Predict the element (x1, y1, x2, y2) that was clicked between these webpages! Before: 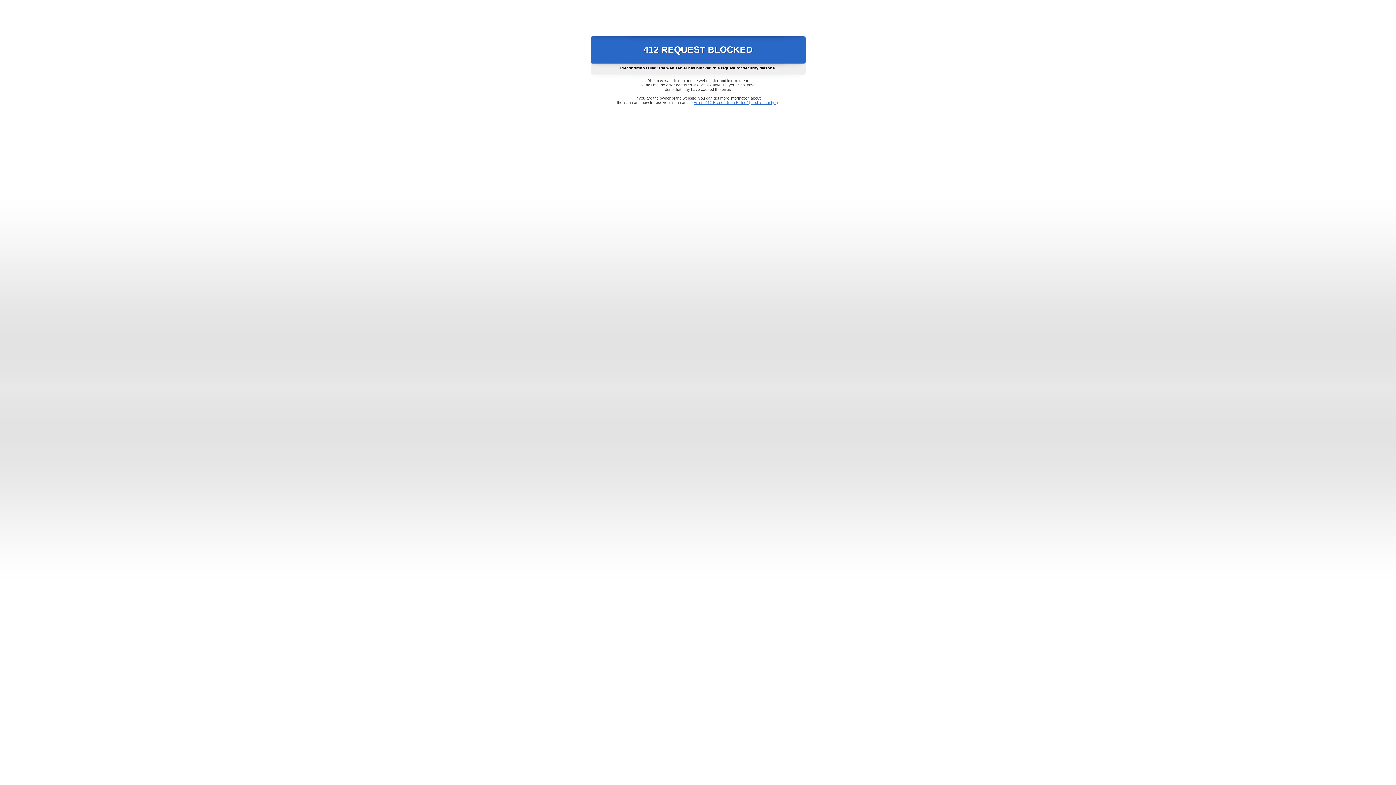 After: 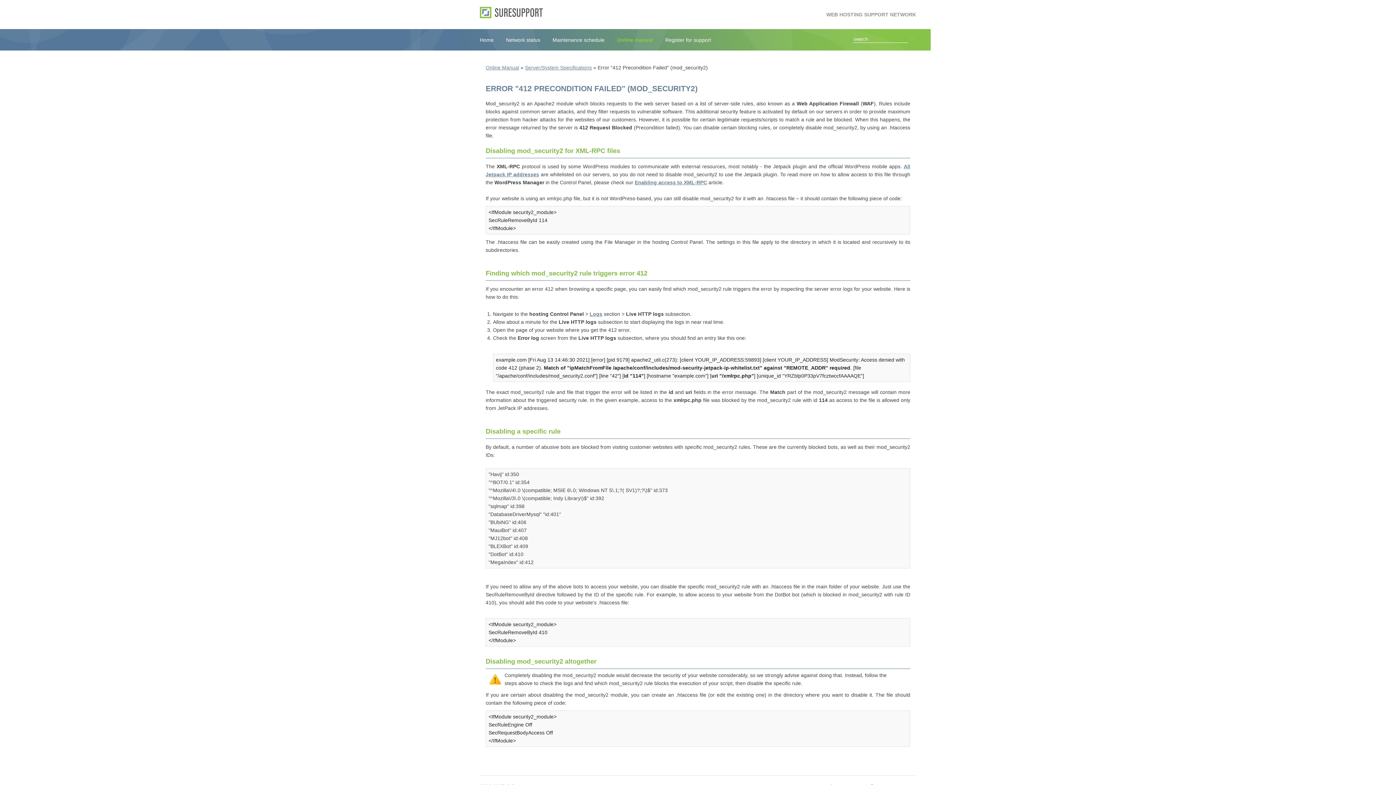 Action: label: Error "412 Precondition Failed" (mod_security2) bbox: (693, 100, 778, 104)